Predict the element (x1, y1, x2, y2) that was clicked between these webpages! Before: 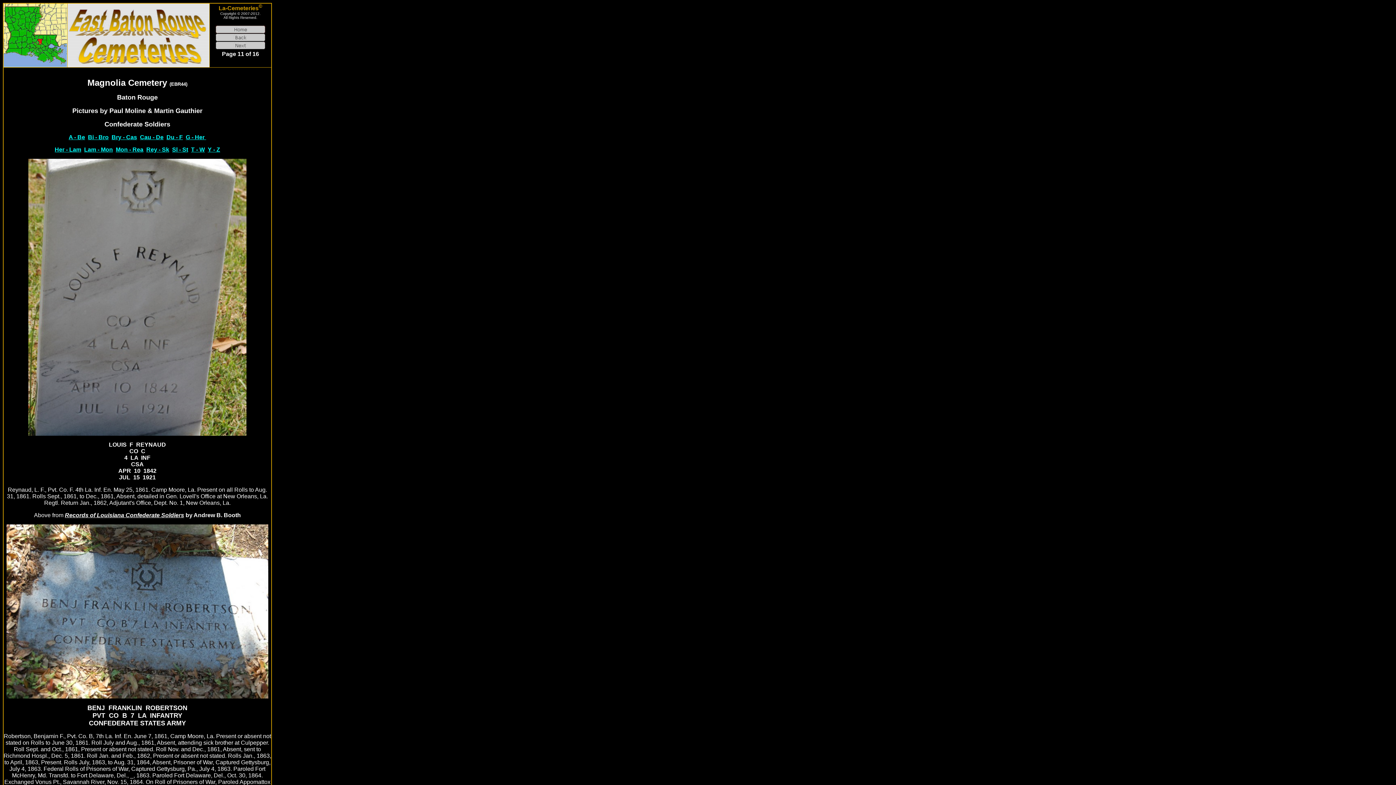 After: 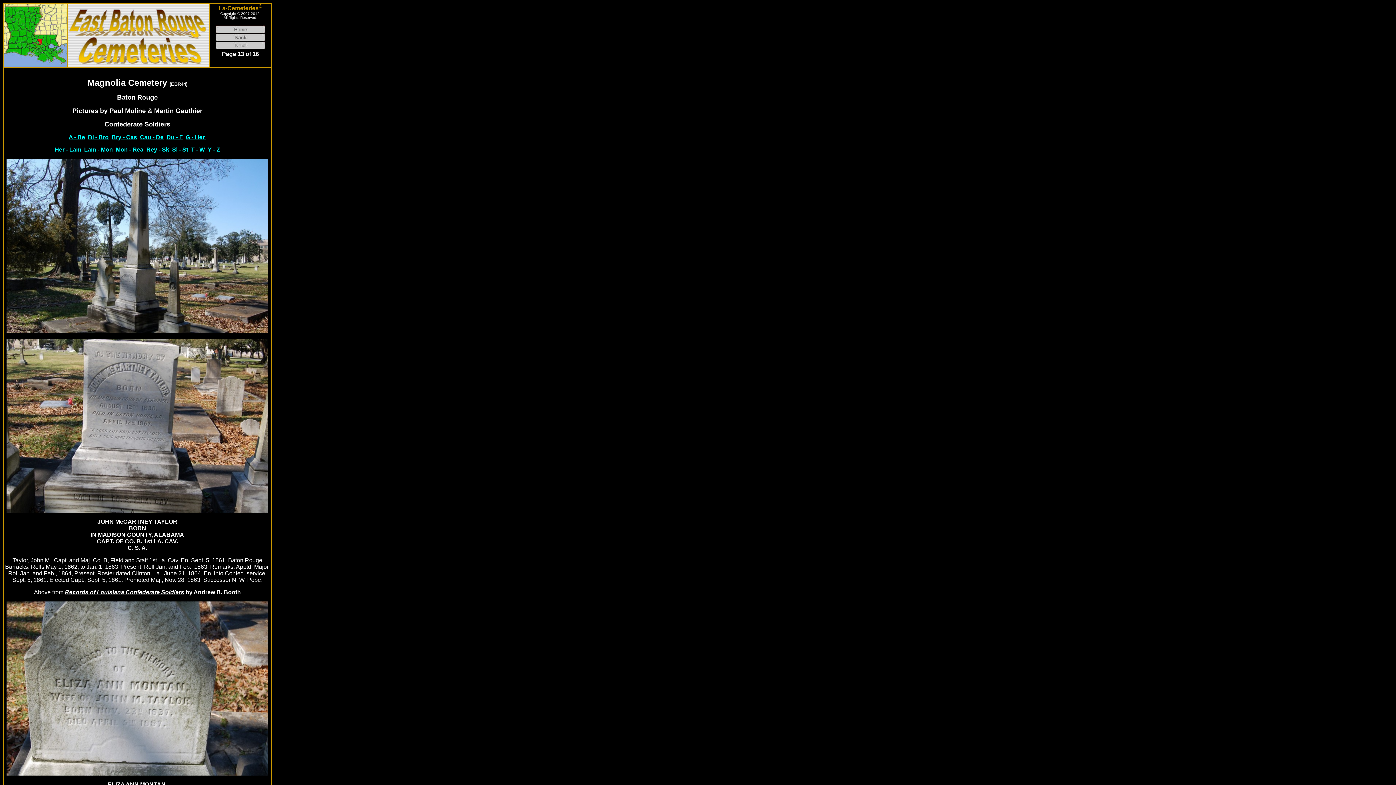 Action: label: T - W bbox: (191, 146, 204, 152)